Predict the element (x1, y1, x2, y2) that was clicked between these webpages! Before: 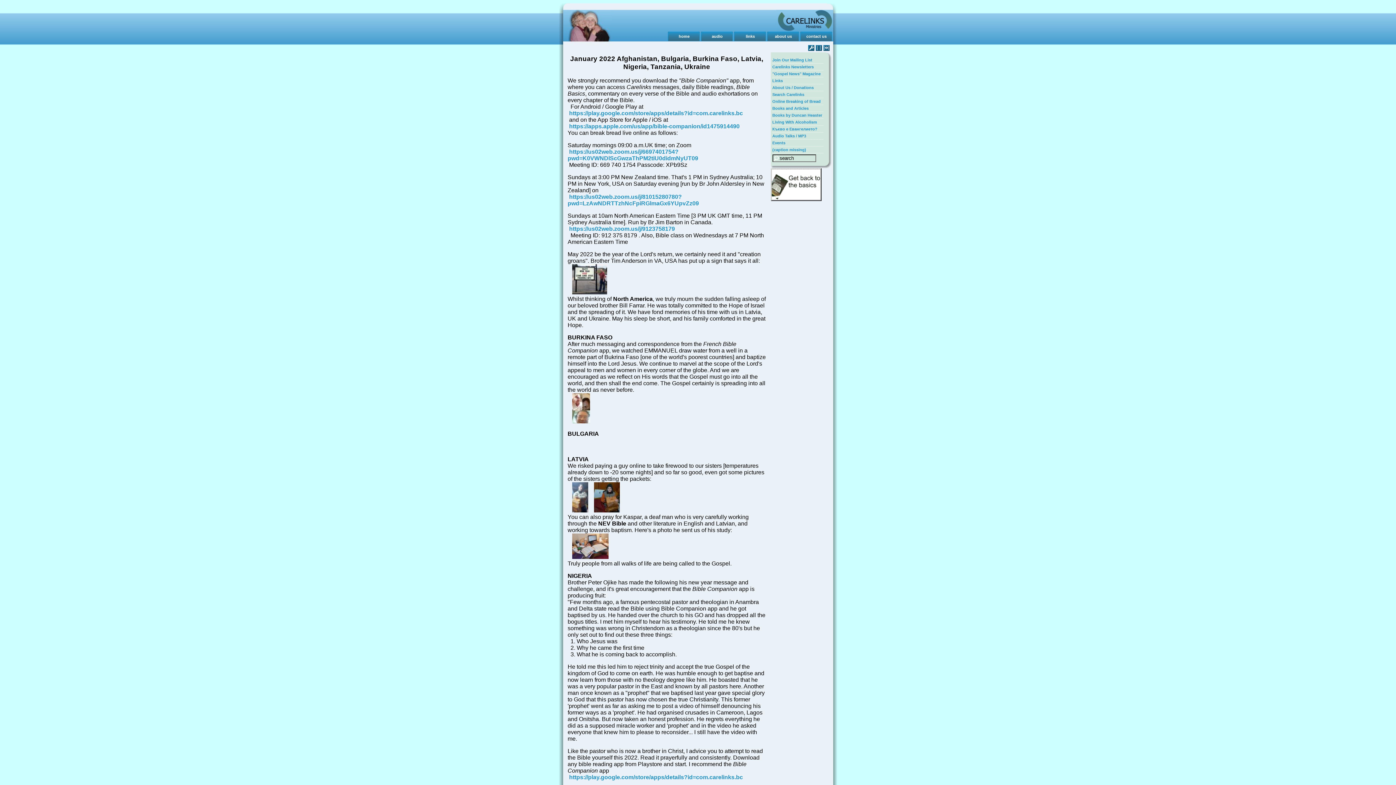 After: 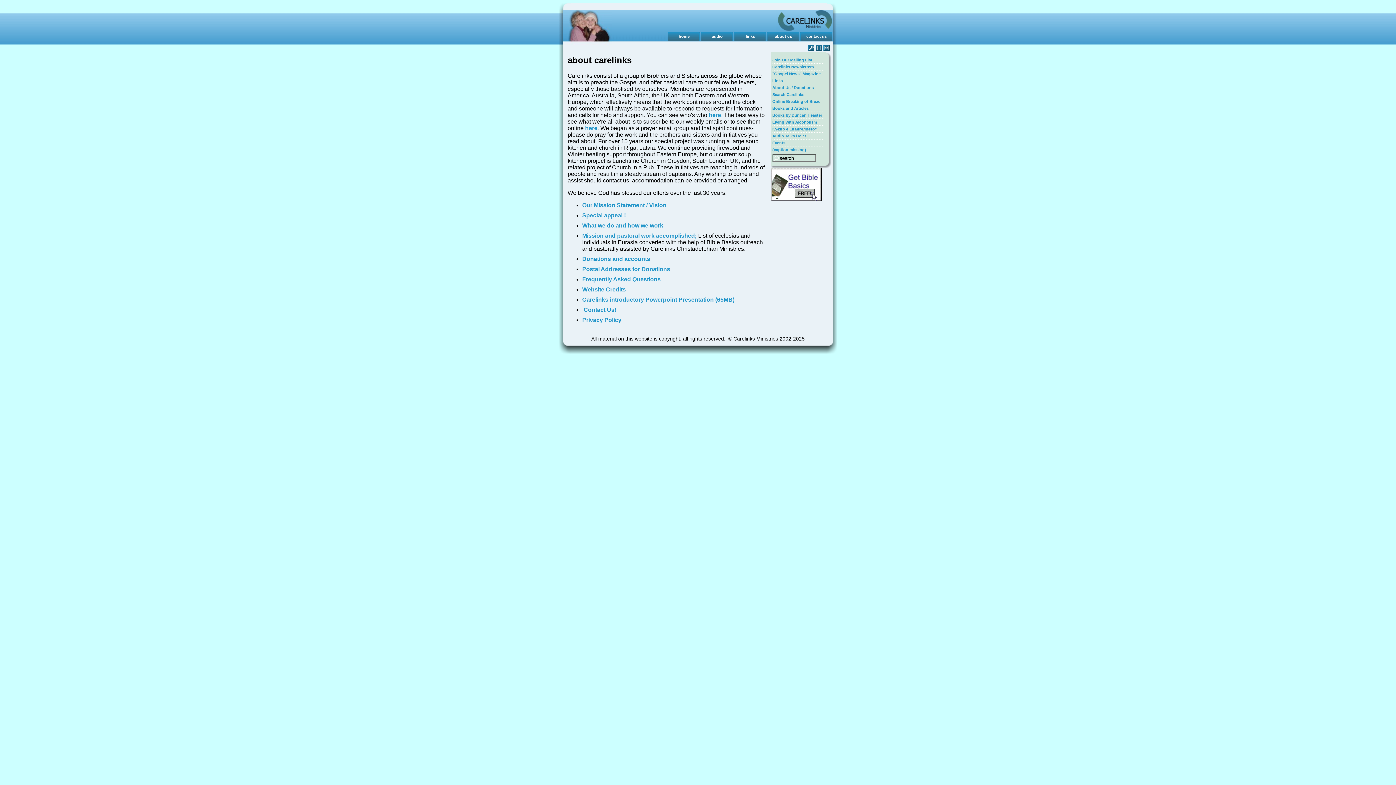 Action: bbox: (767, 31, 800, 41) label: about us